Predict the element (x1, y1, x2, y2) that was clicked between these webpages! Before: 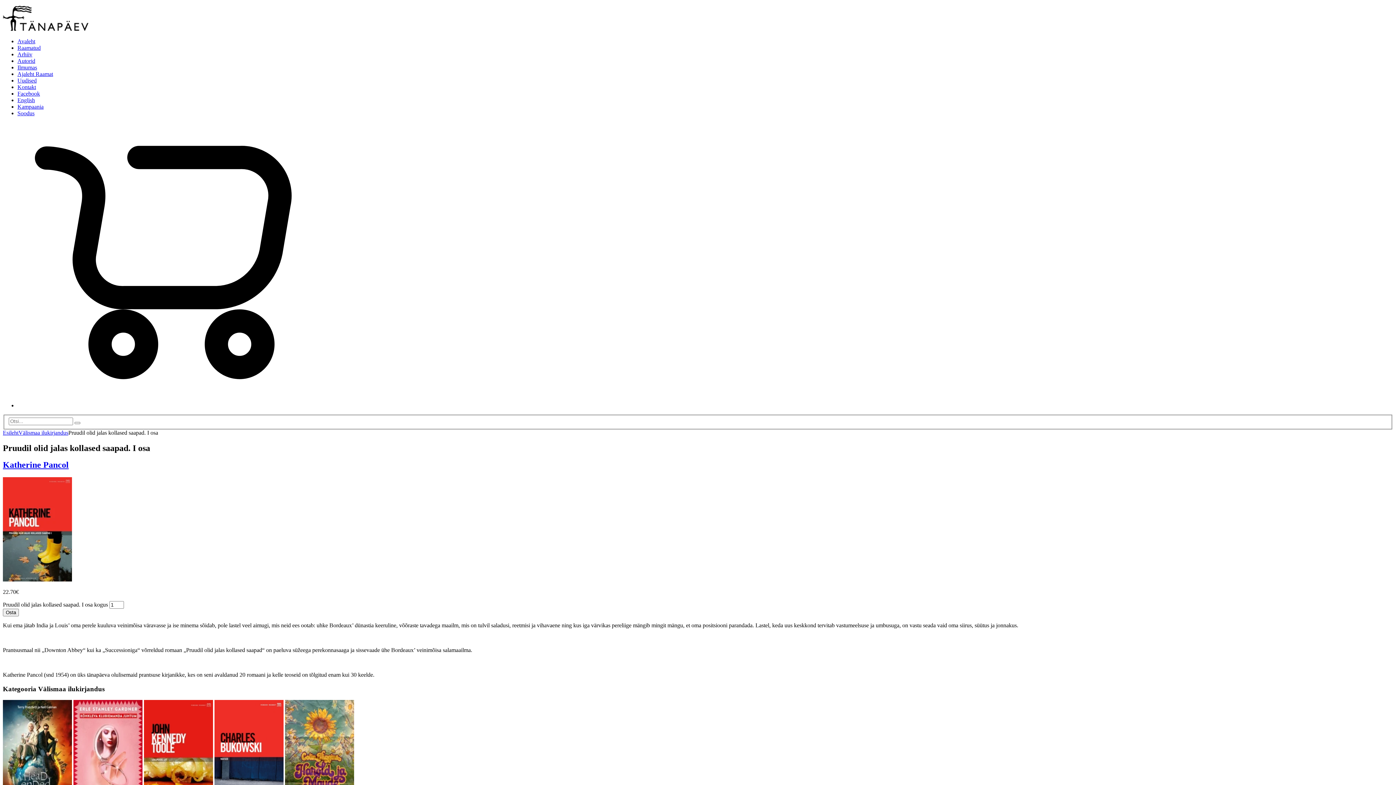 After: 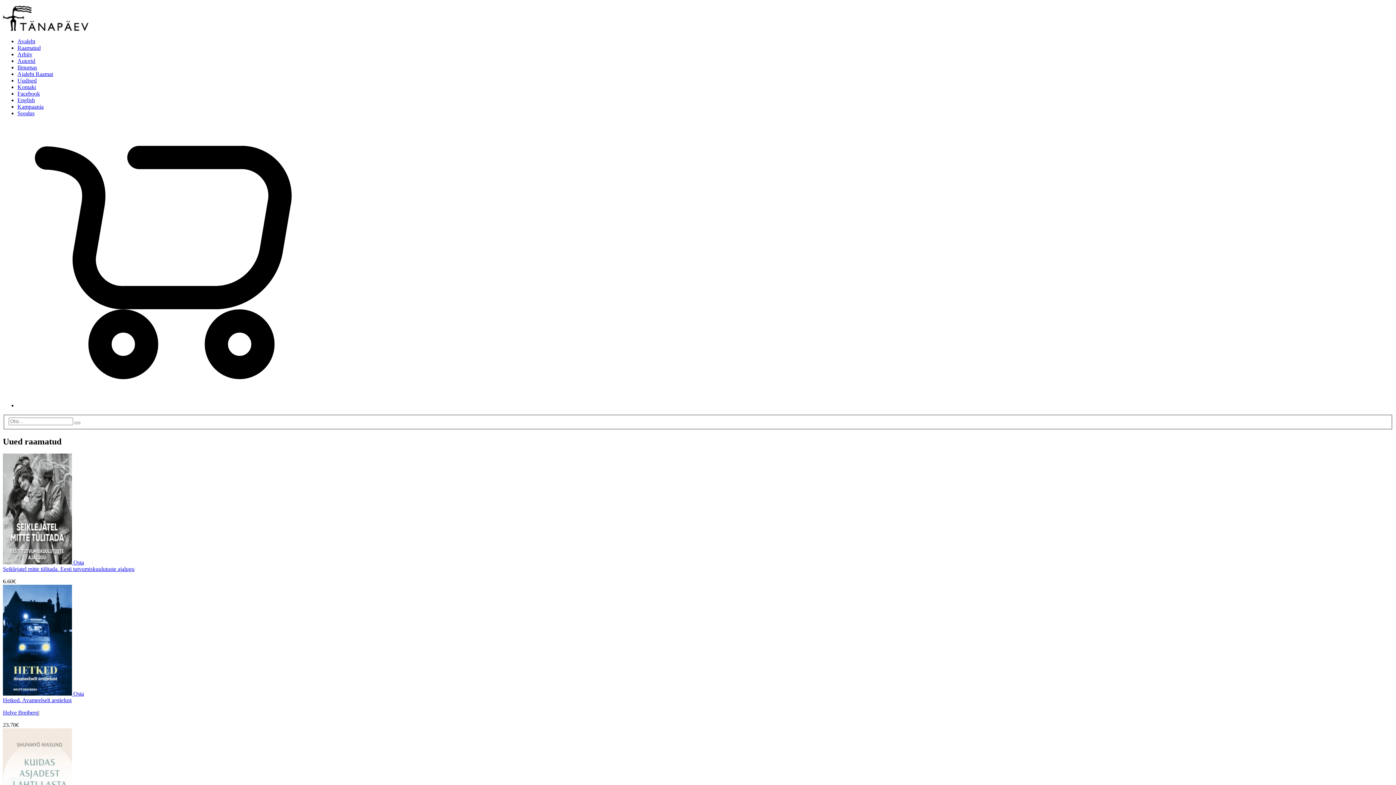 Action: label: Avaleht bbox: (17, 38, 35, 44)